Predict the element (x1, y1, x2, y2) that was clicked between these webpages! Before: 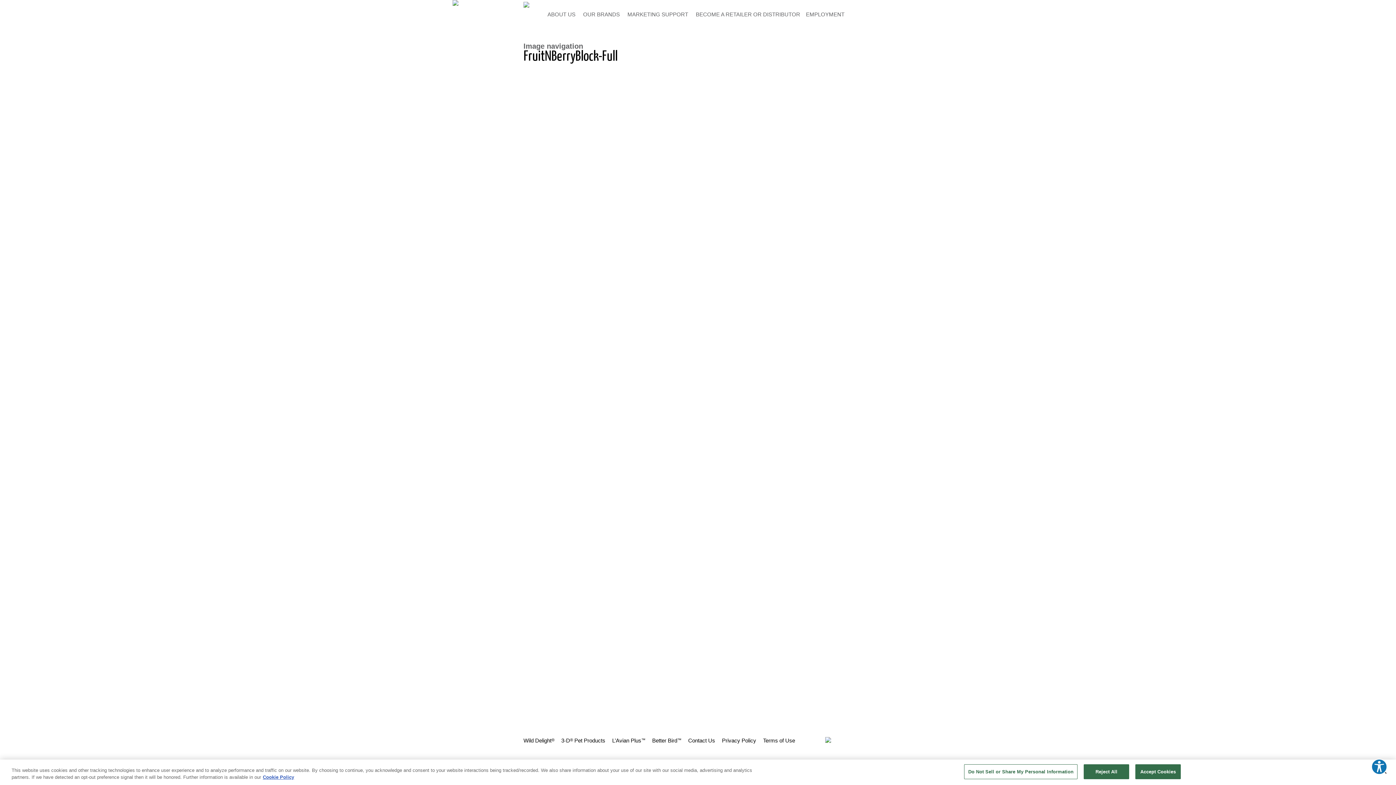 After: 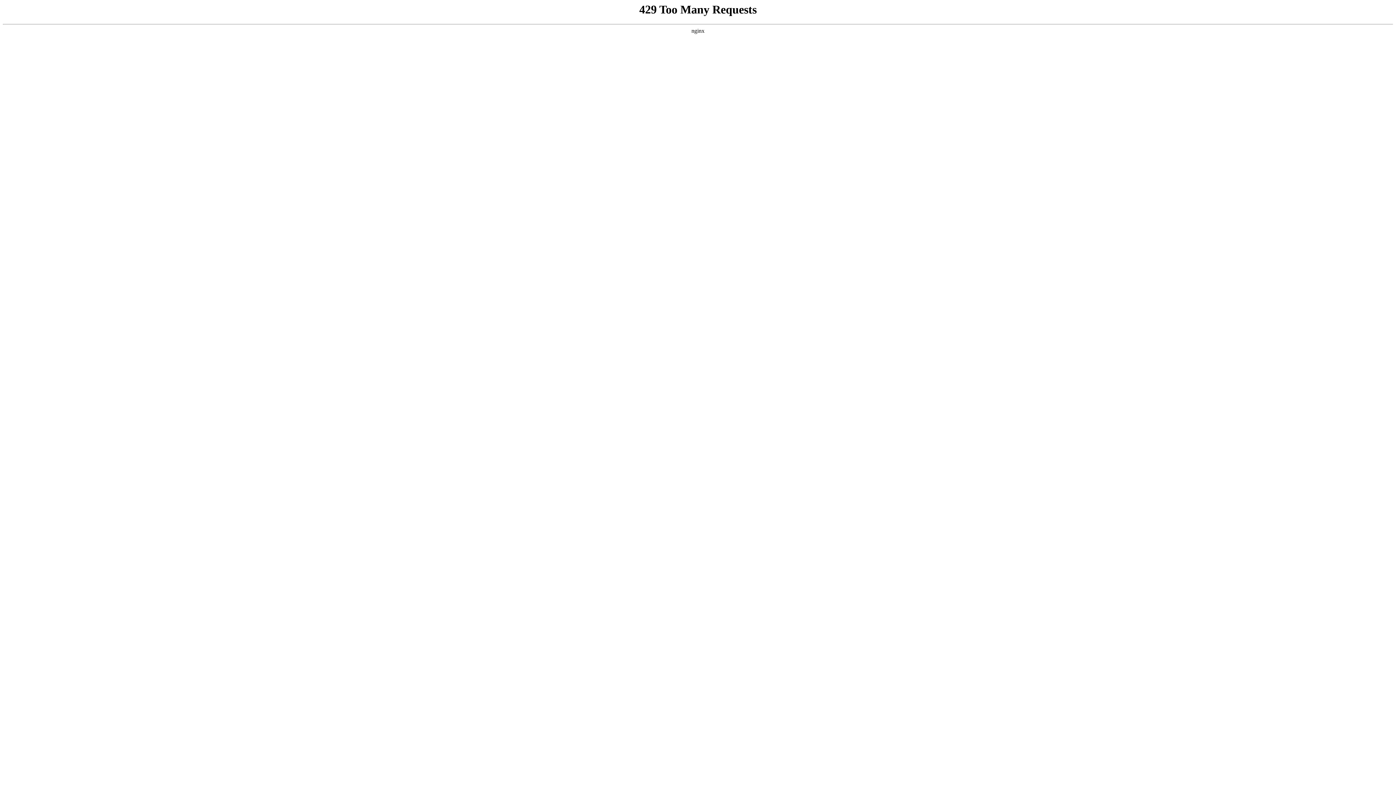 Action: label: MARKETING SUPPORT bbox: (625, 6, 690, 22)